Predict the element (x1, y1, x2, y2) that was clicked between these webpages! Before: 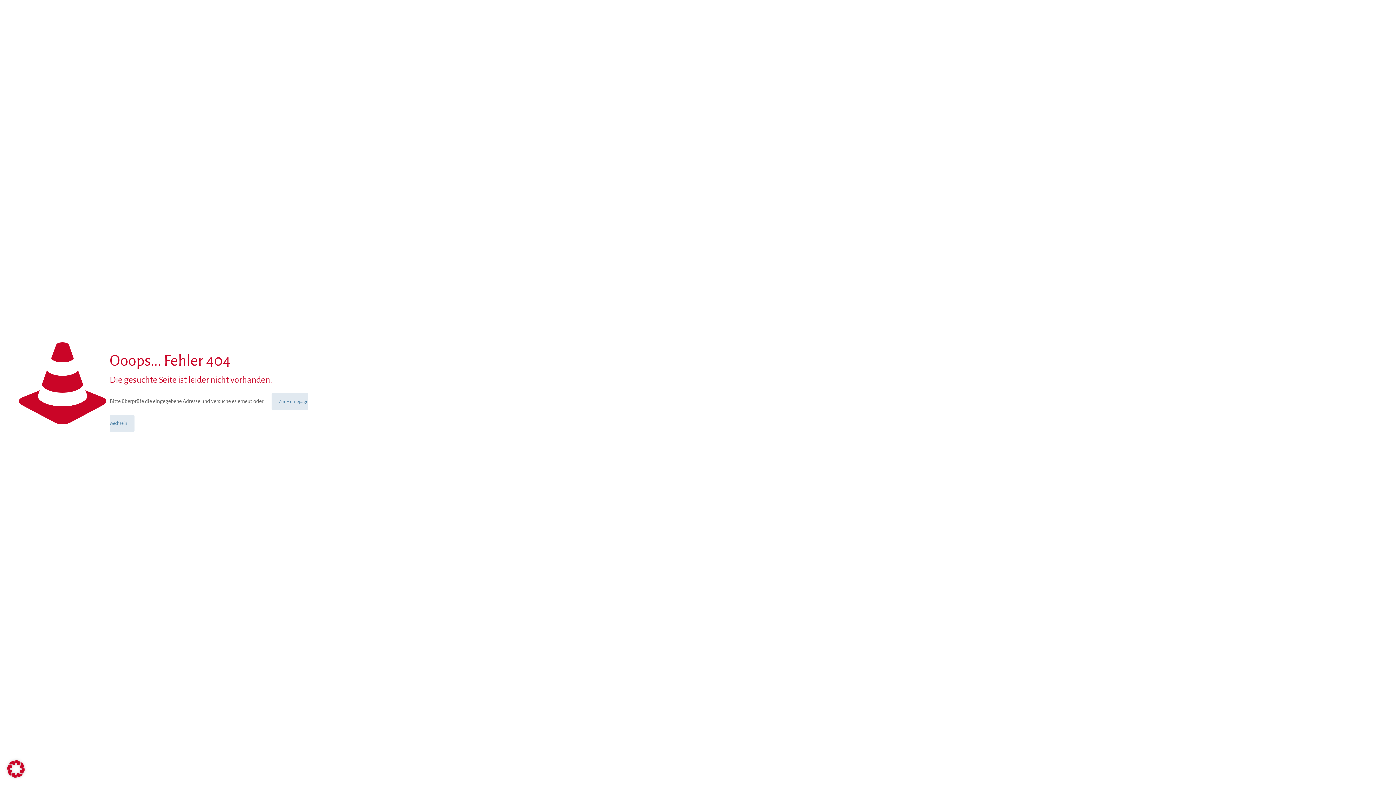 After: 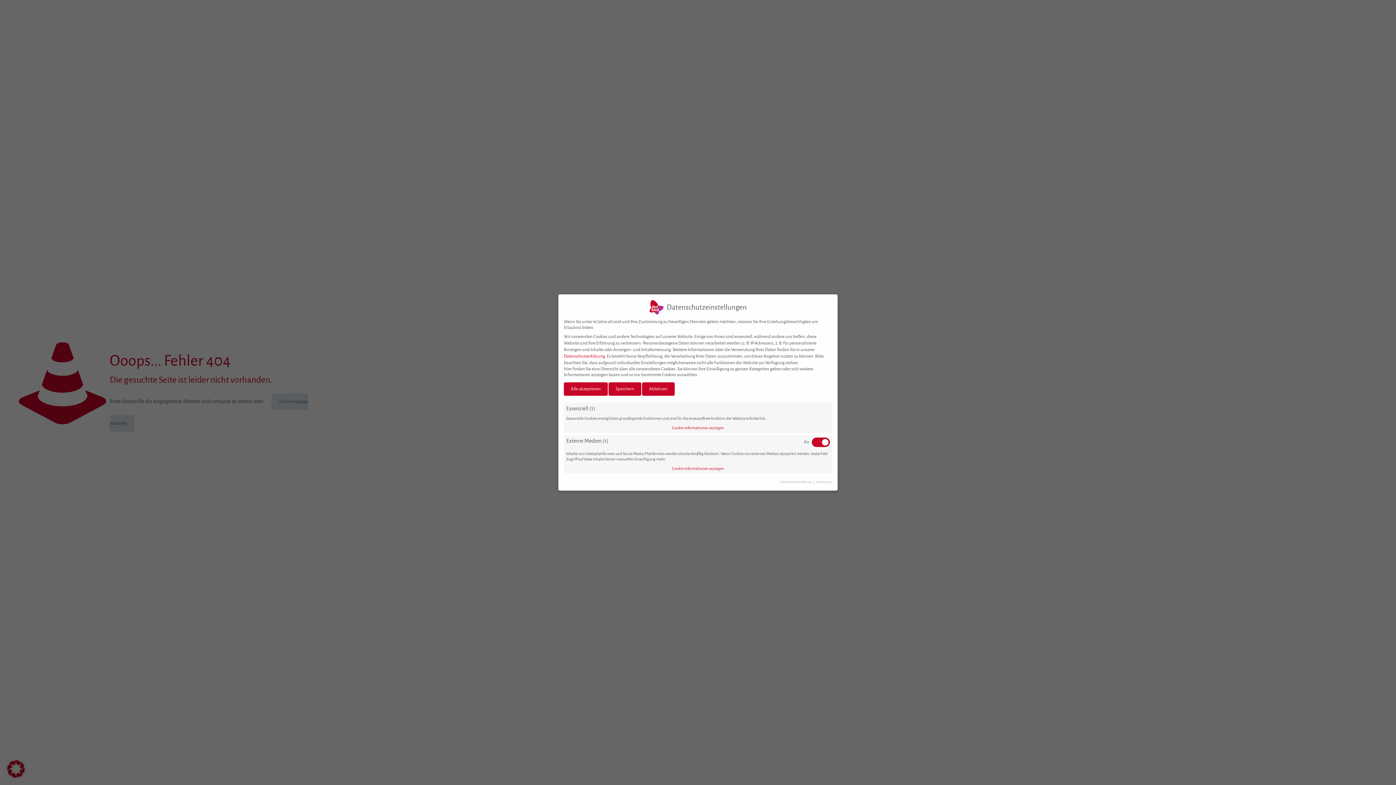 Action: bbox: (7, 774, 24, 779)